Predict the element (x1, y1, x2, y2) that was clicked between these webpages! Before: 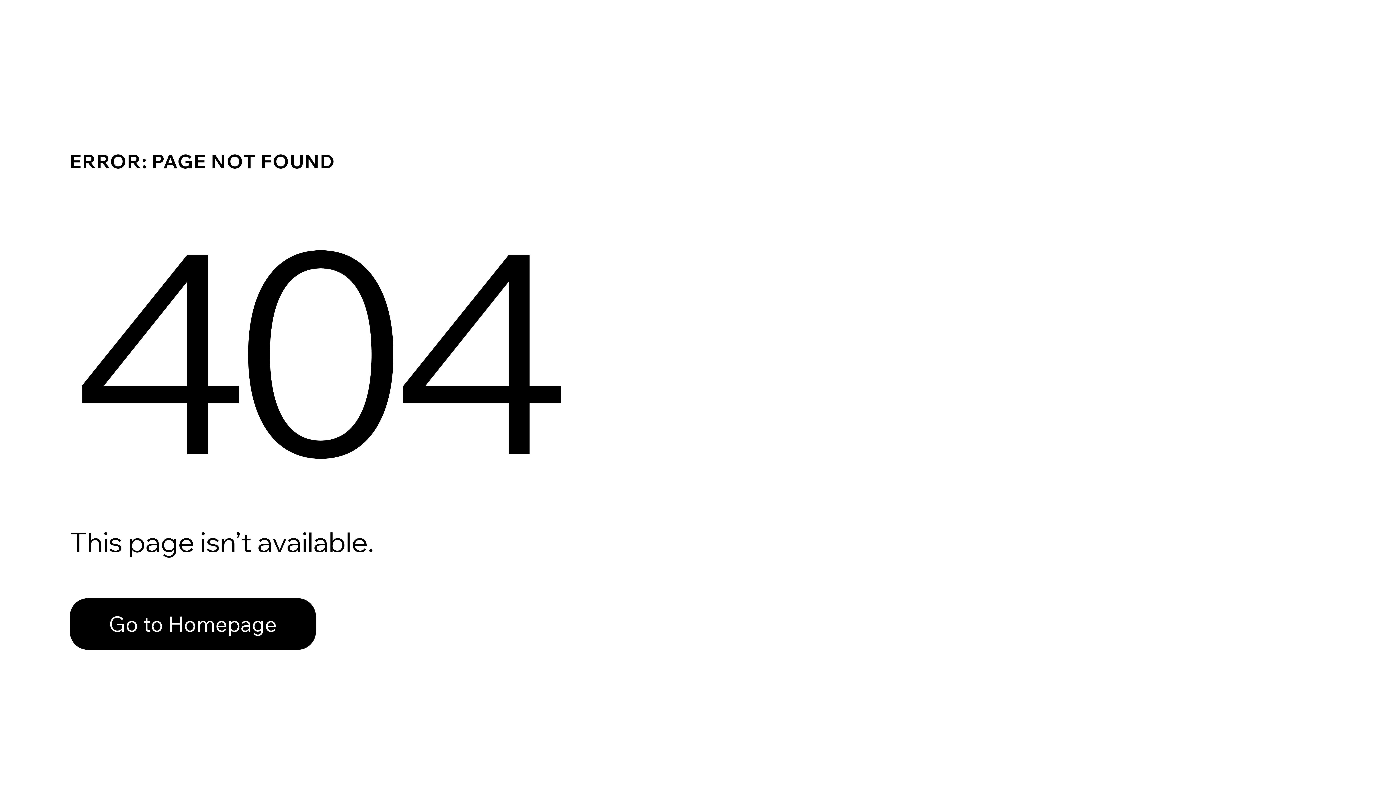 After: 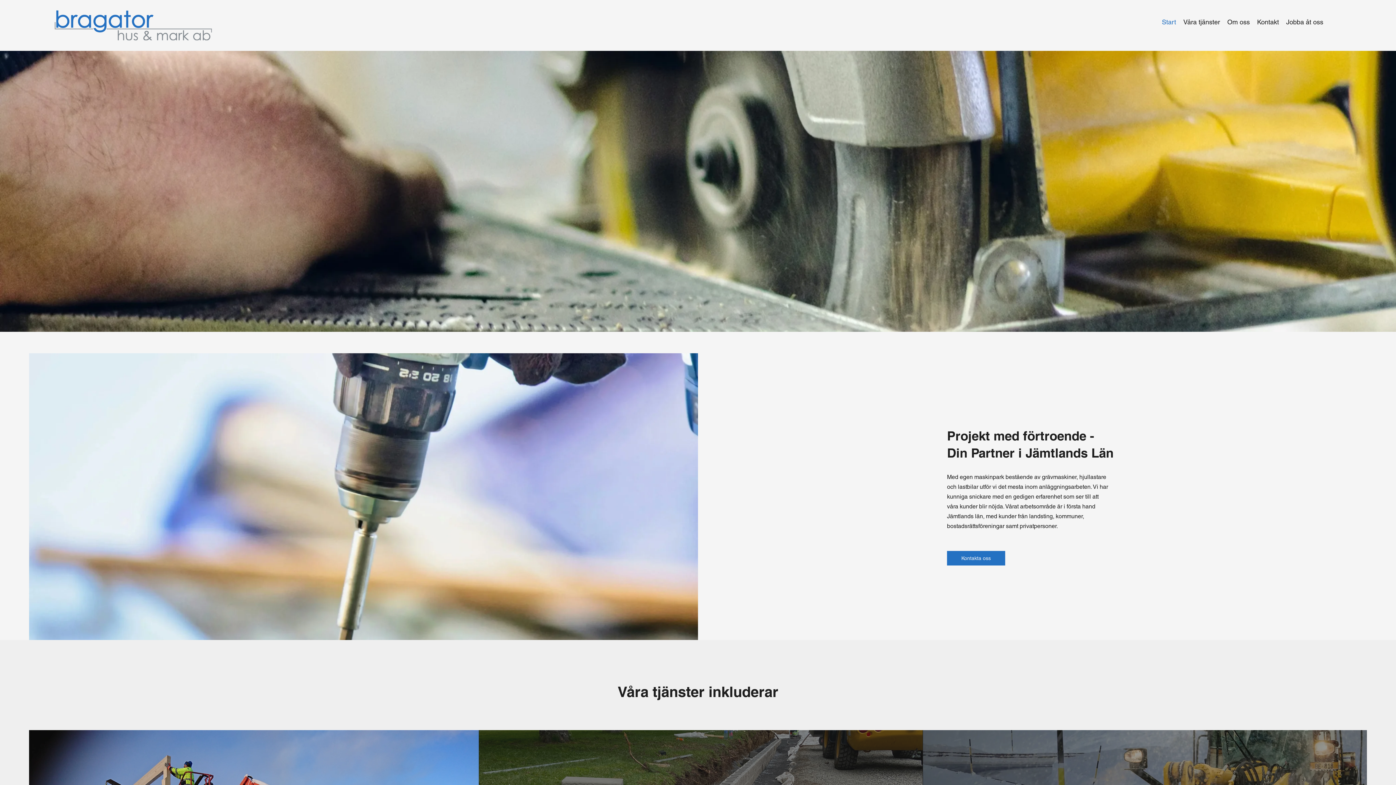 Action: bbox: (69, 598, 316, 650) label: Go to Homepage